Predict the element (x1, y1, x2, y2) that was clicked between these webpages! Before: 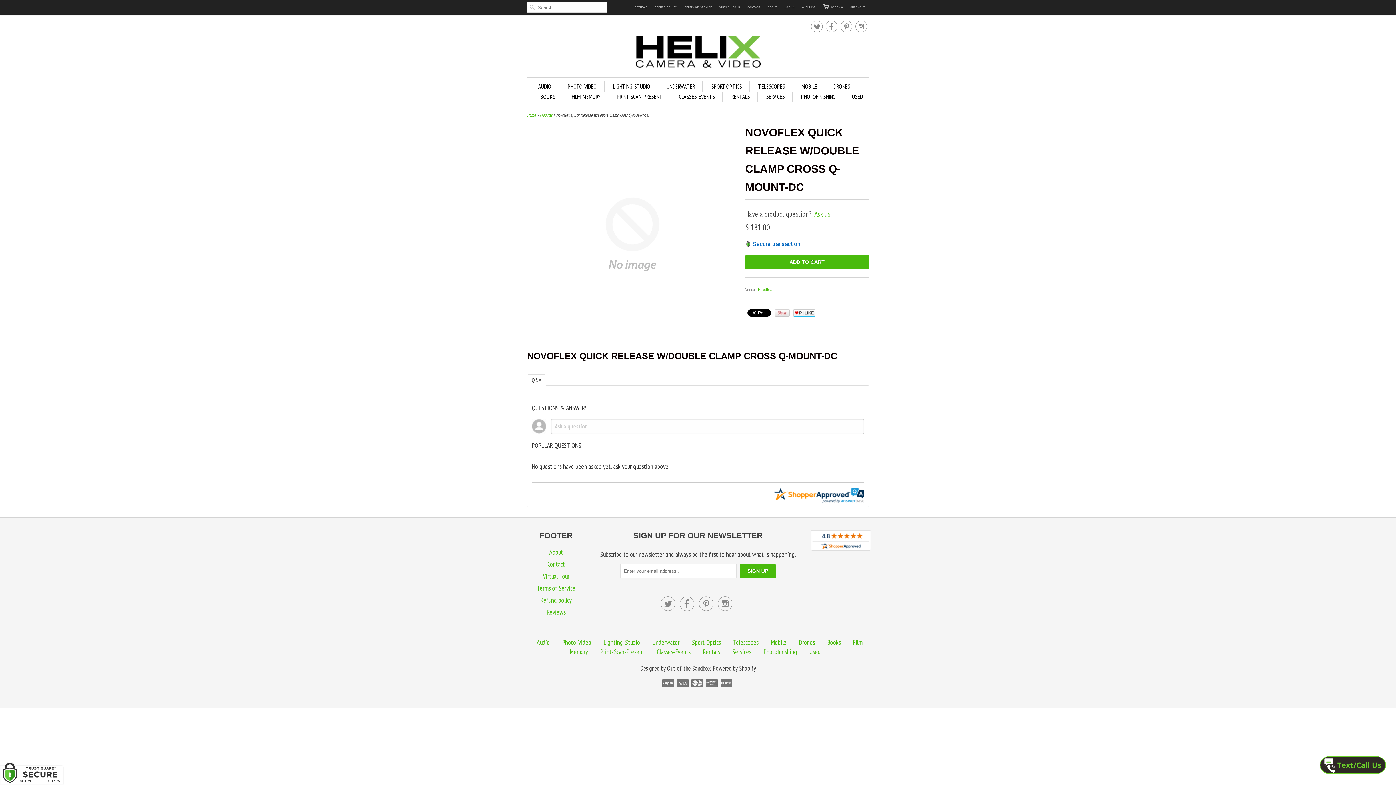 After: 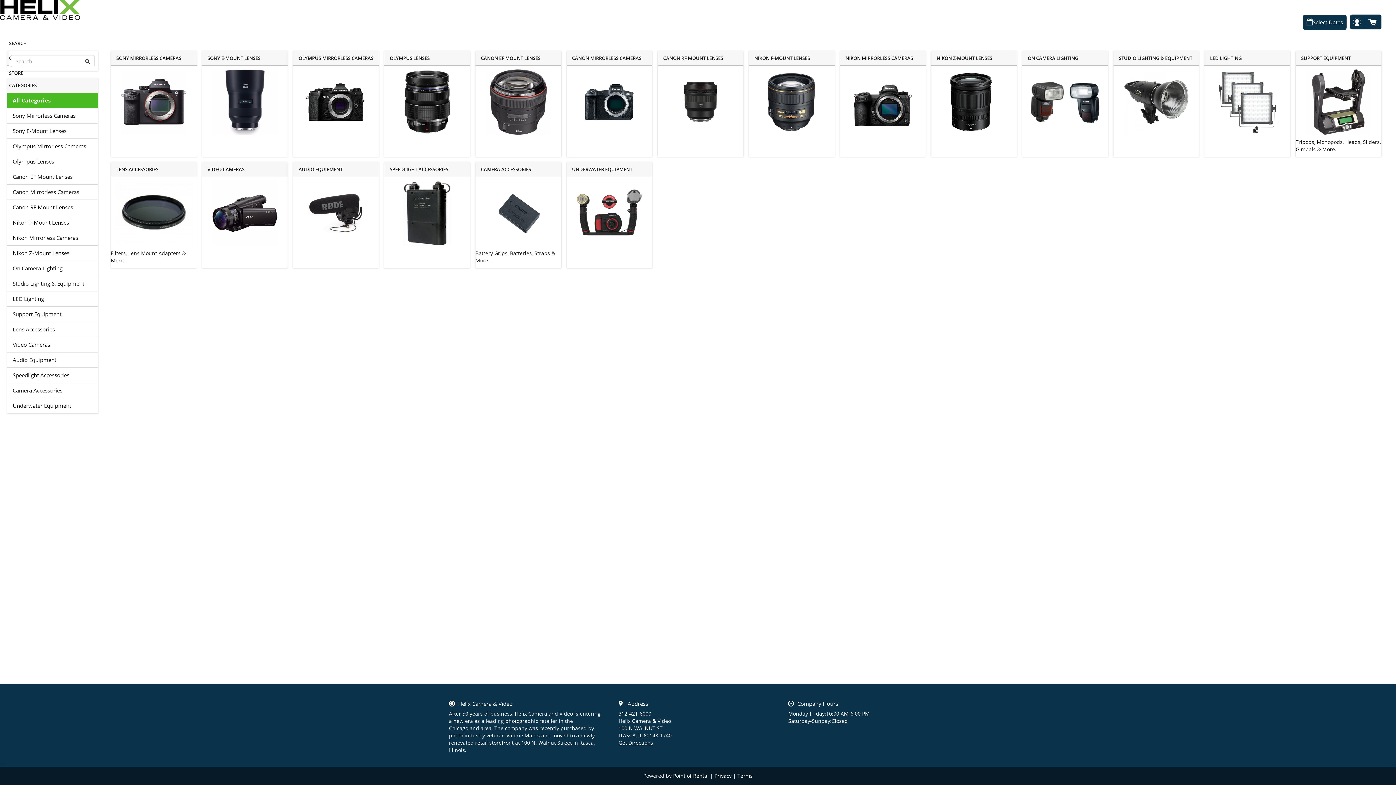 Action: bbox: (703, 648, 720, 656) label: Rentals